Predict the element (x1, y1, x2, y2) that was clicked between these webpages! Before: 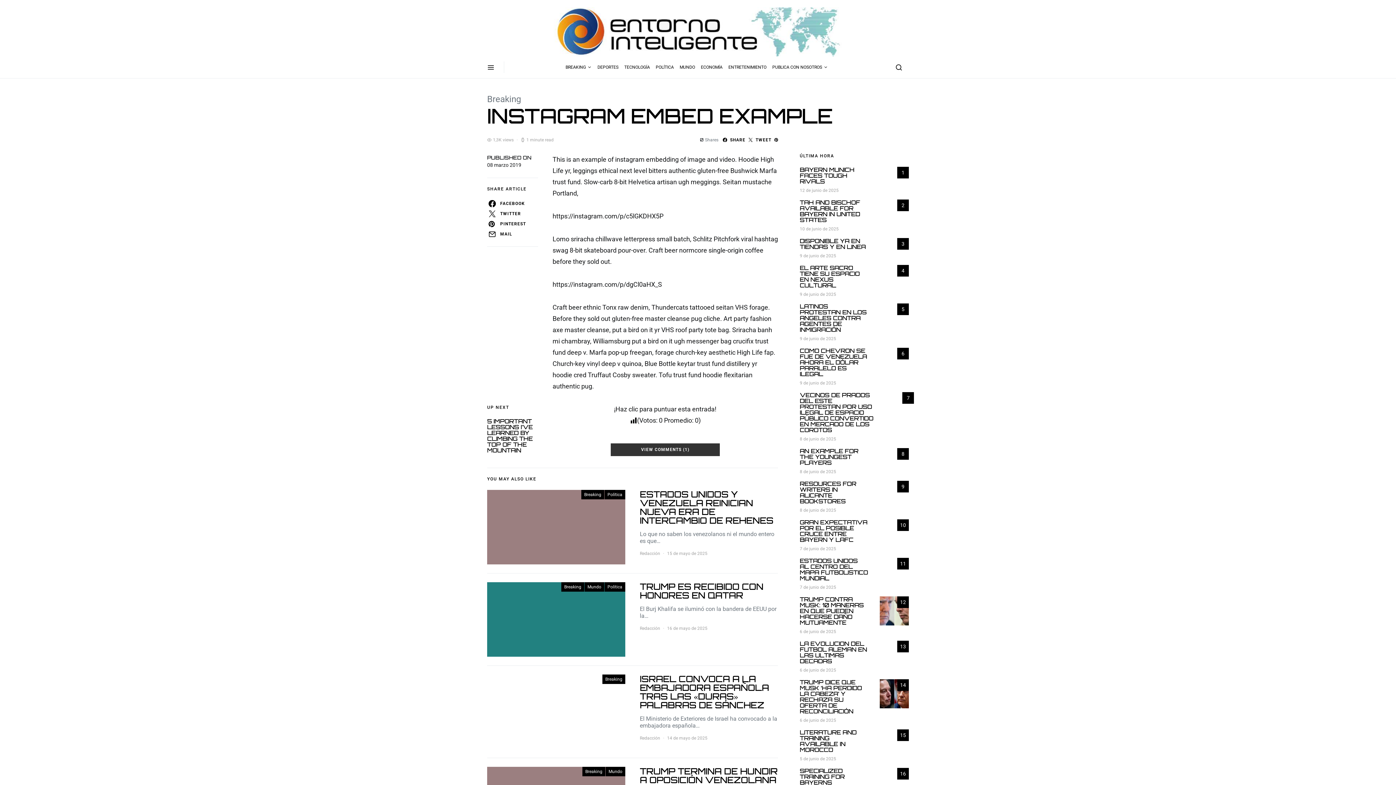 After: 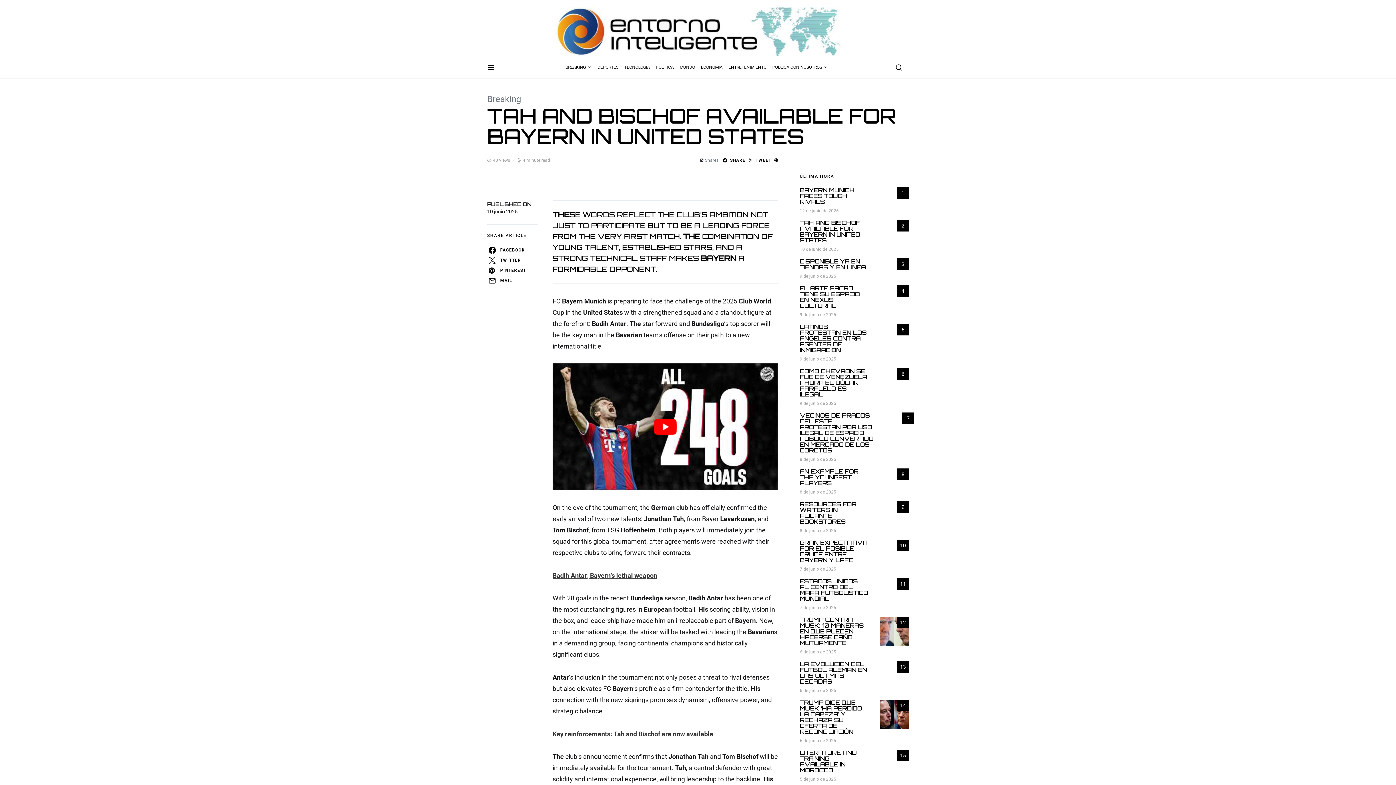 Action: label: TAH AND BISCHOF AVAILABLE FOR BAYERN IN UNITED STATES bbox: (800, 198, 860, 223)